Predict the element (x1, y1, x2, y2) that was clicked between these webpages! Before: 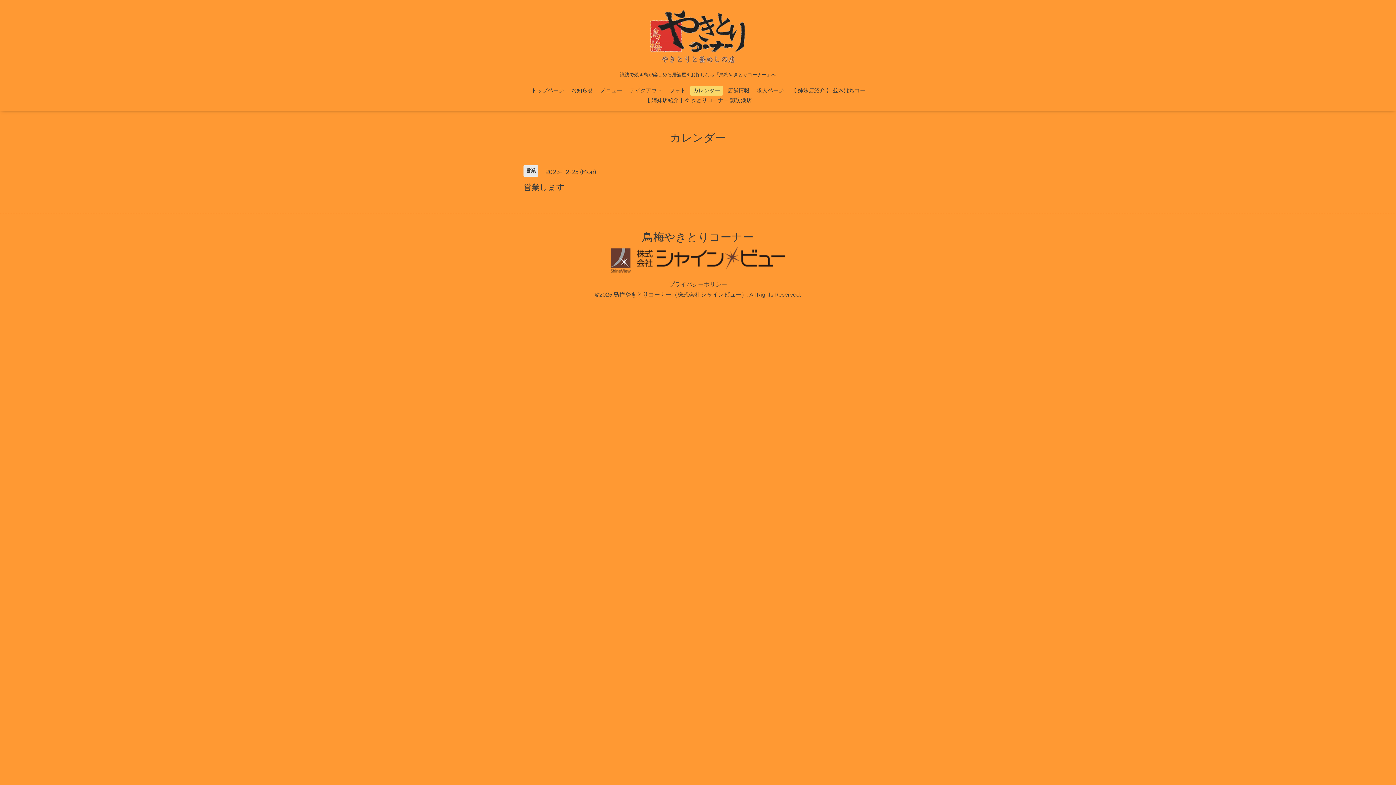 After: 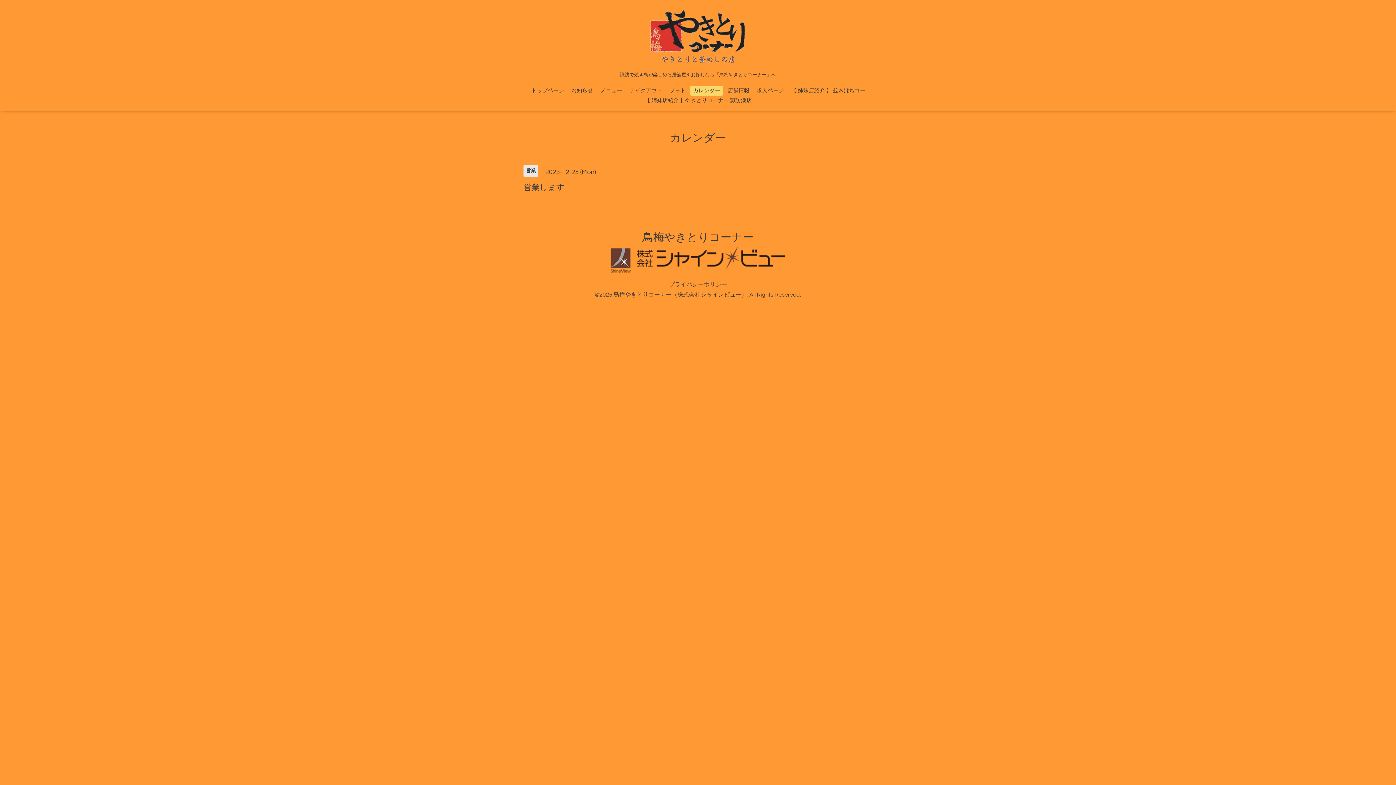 Action: bbox: (613, 292, 747, 297) label: 鳥梅やきとりコーナー（株式会社シャインビュー）